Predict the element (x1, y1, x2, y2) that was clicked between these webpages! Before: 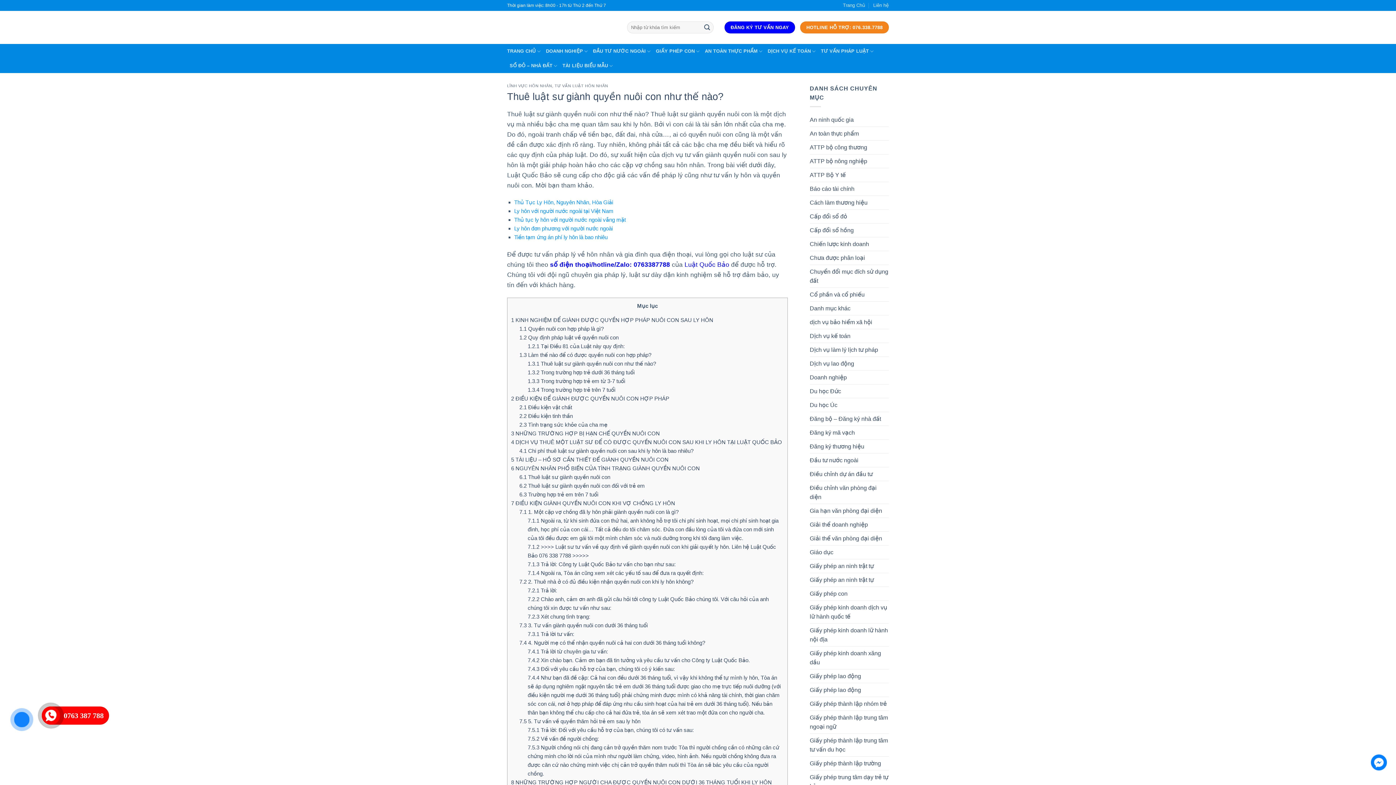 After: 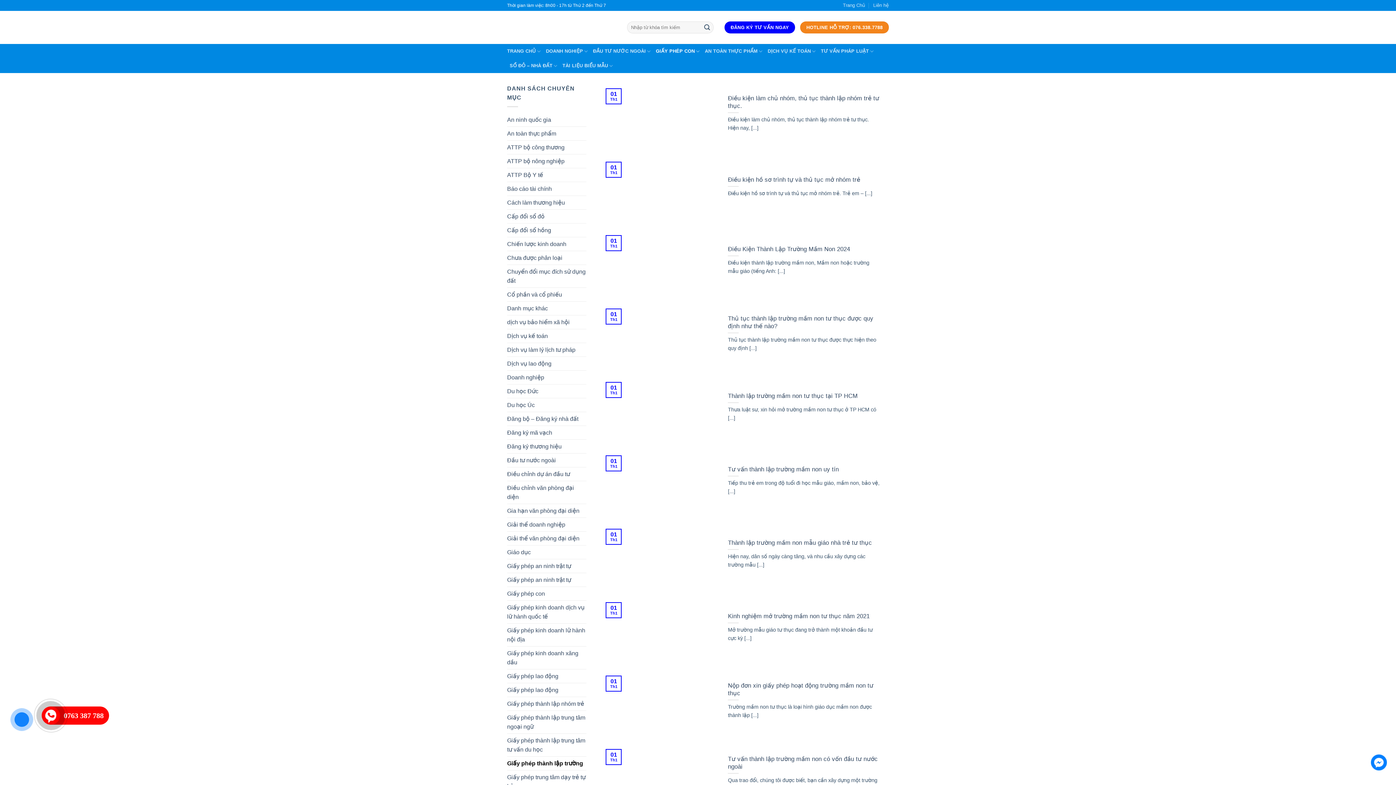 Action: bbox: (810, 756, 881, 770) label: Giấy phép thành lập trường